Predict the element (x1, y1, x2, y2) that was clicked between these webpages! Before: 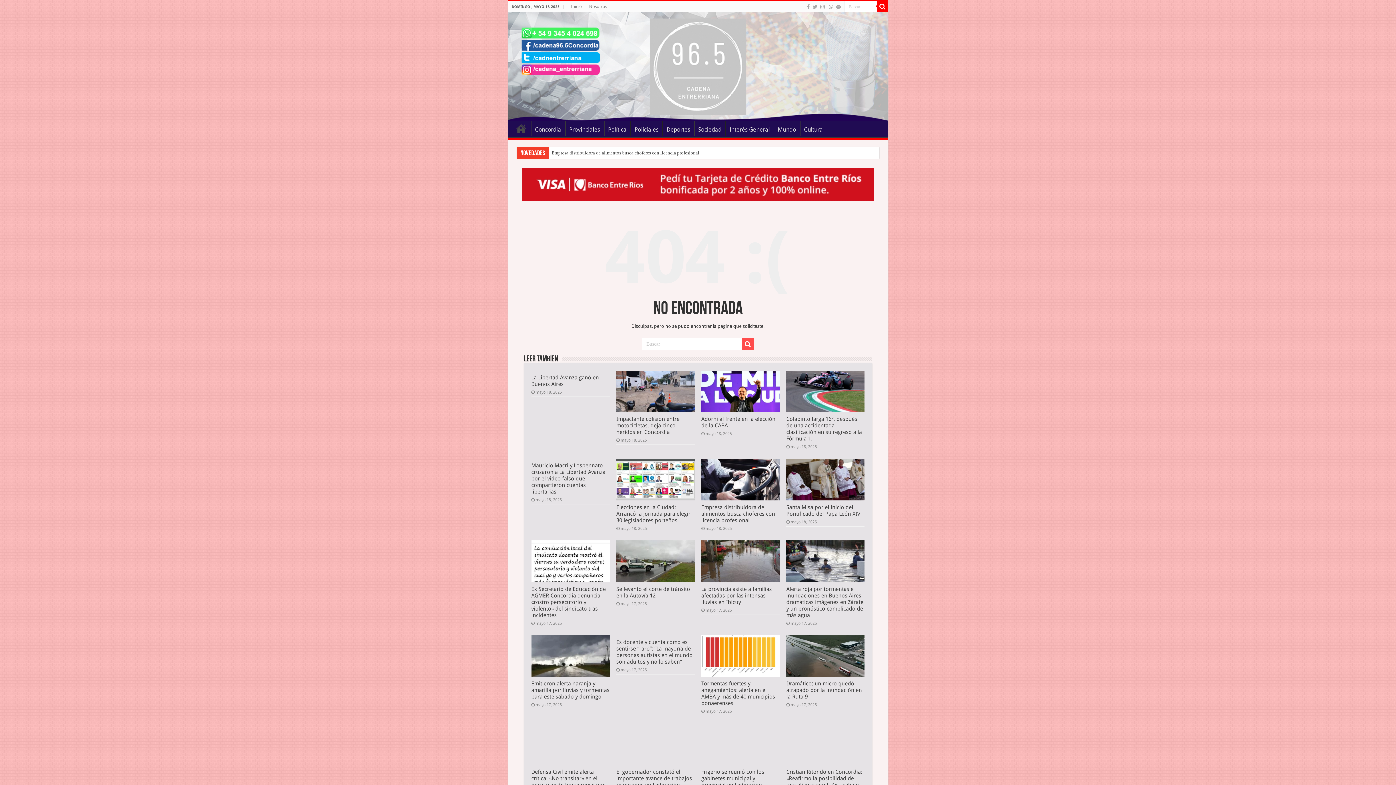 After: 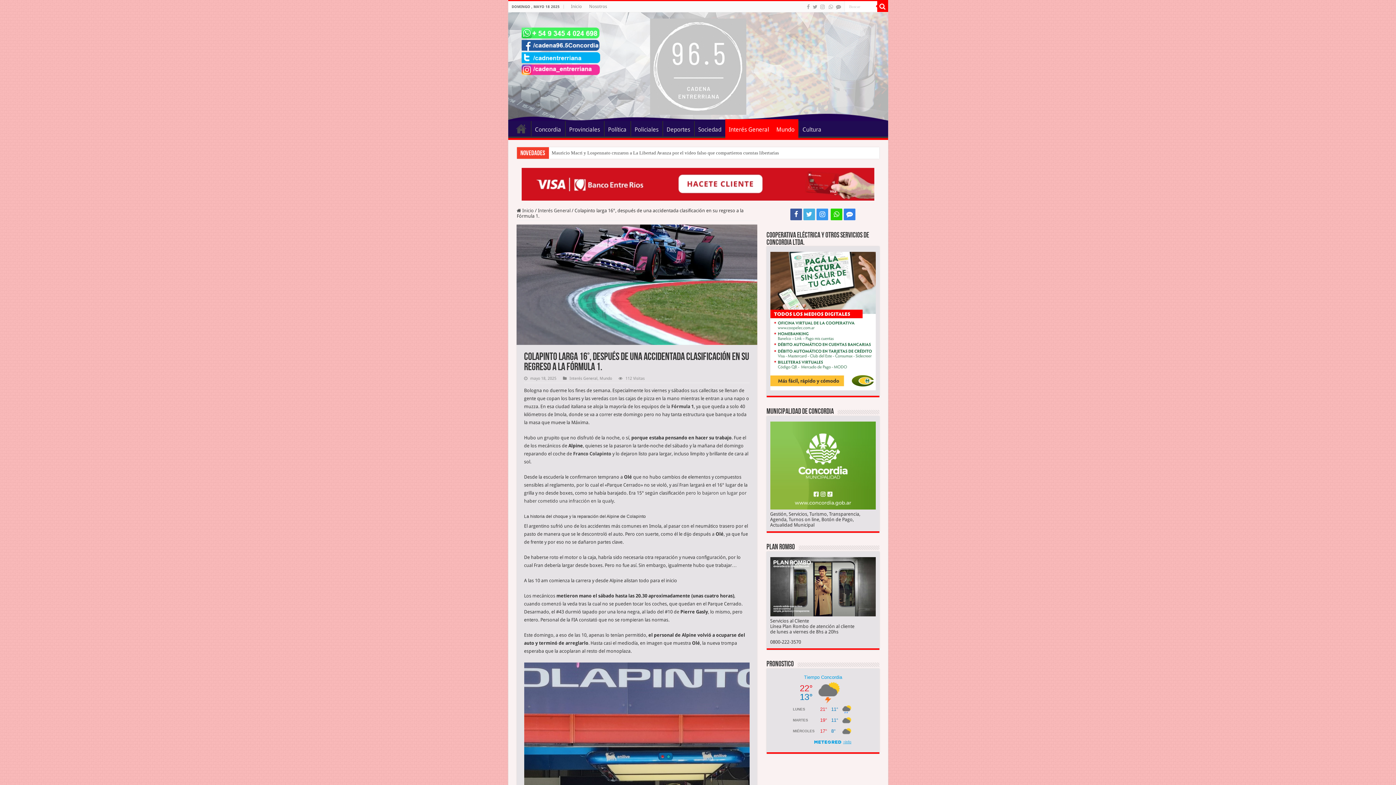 Action: label: Colapinto larga 16°, después de una accidentada clasificación en su regreso a la Fórmula 1. bbox: (786, 416, 862, 442)